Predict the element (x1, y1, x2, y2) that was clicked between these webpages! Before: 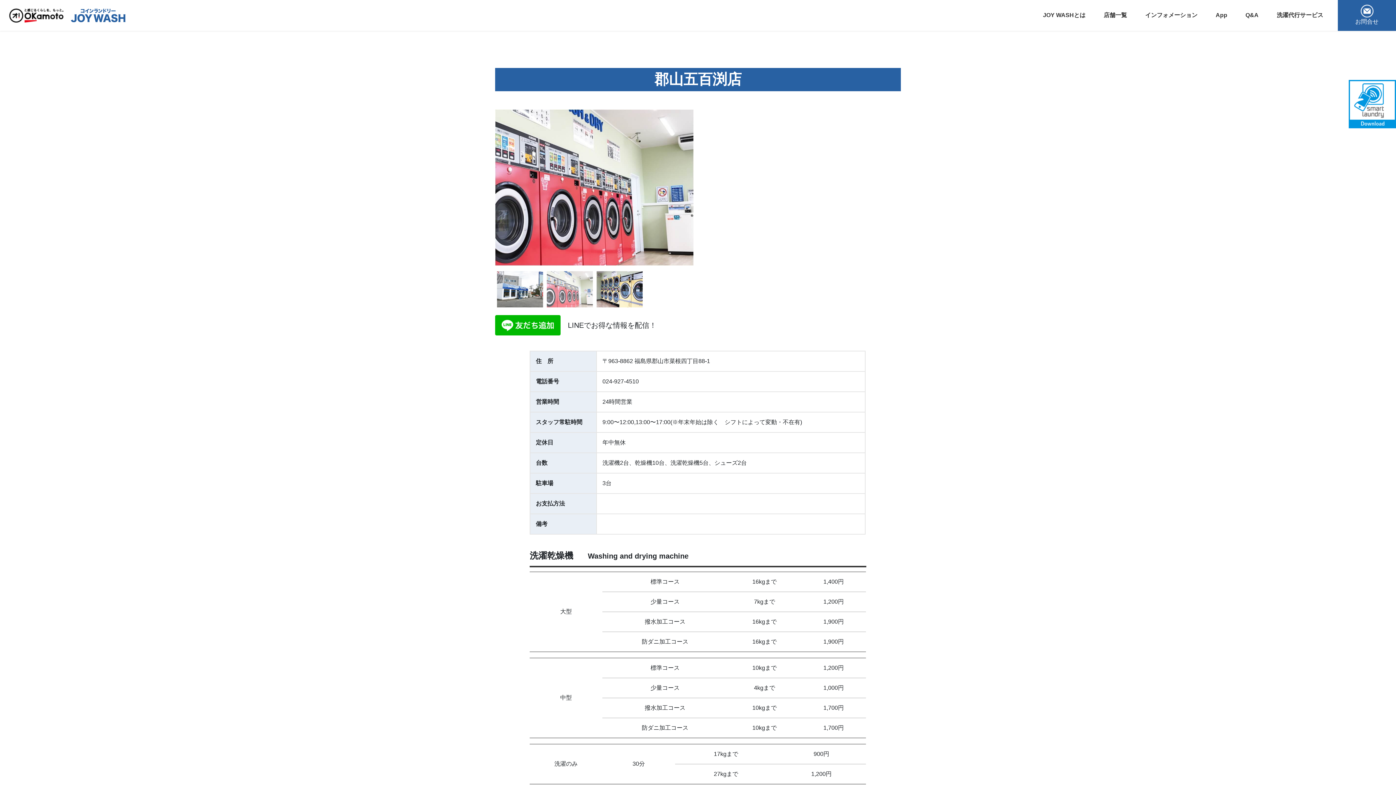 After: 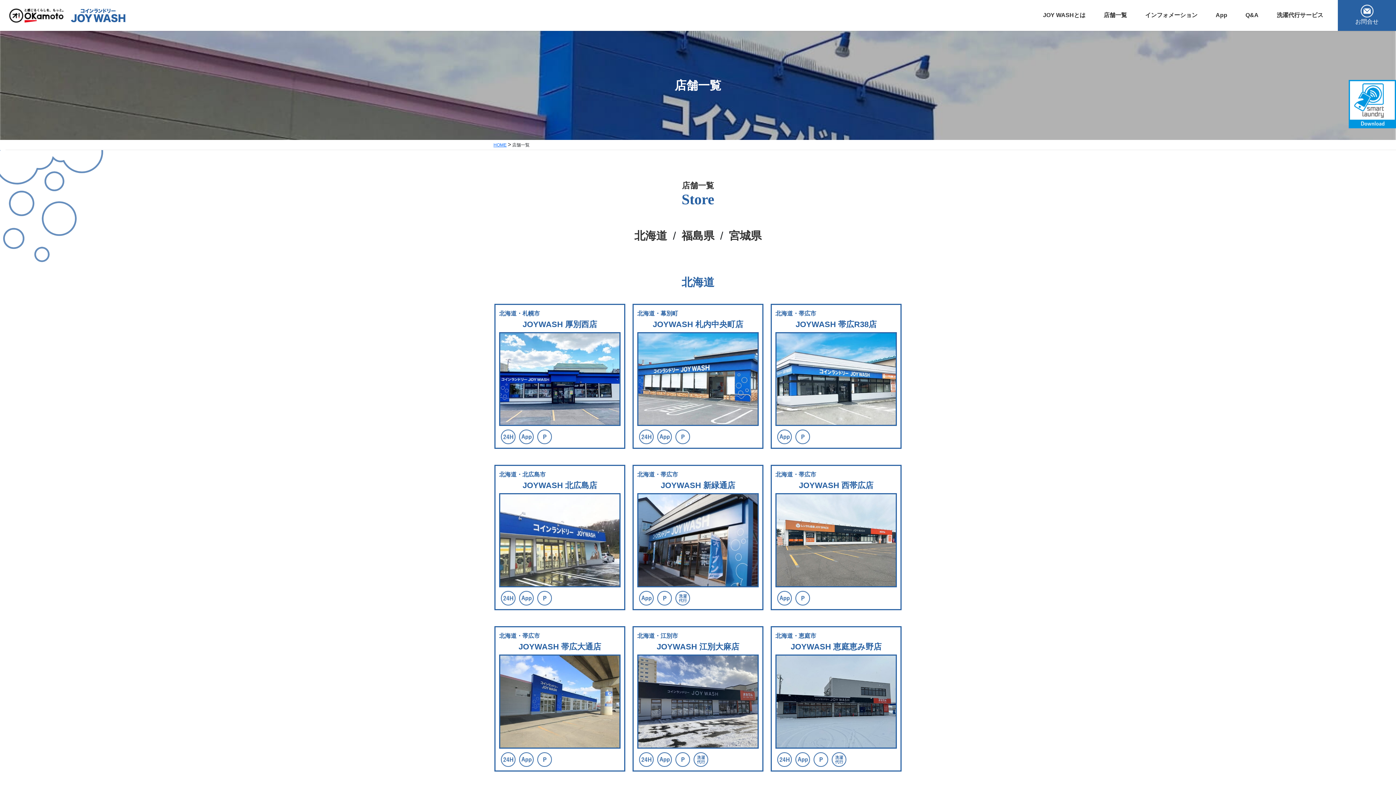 Action: label: 店舗一覧 bbox: (1104, 8, 1127, 22)